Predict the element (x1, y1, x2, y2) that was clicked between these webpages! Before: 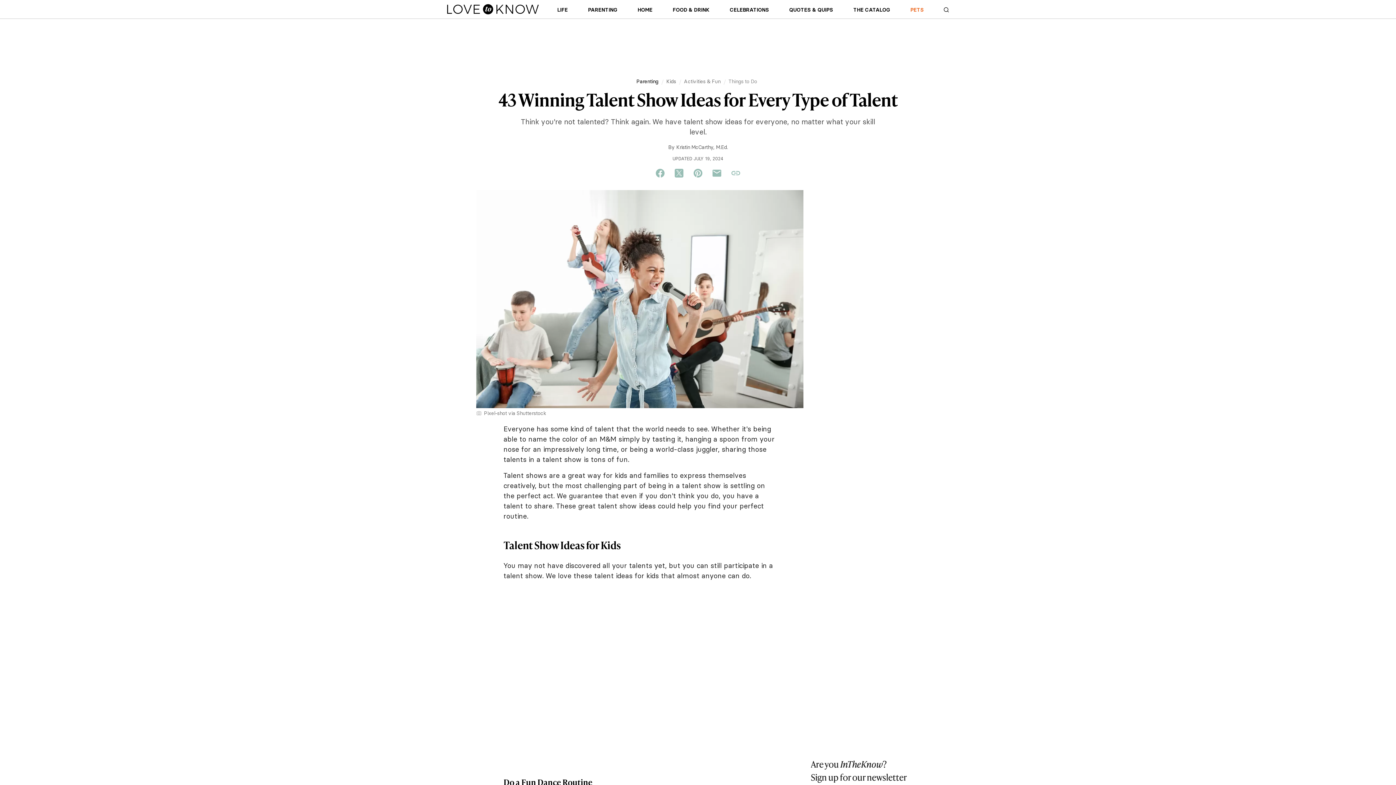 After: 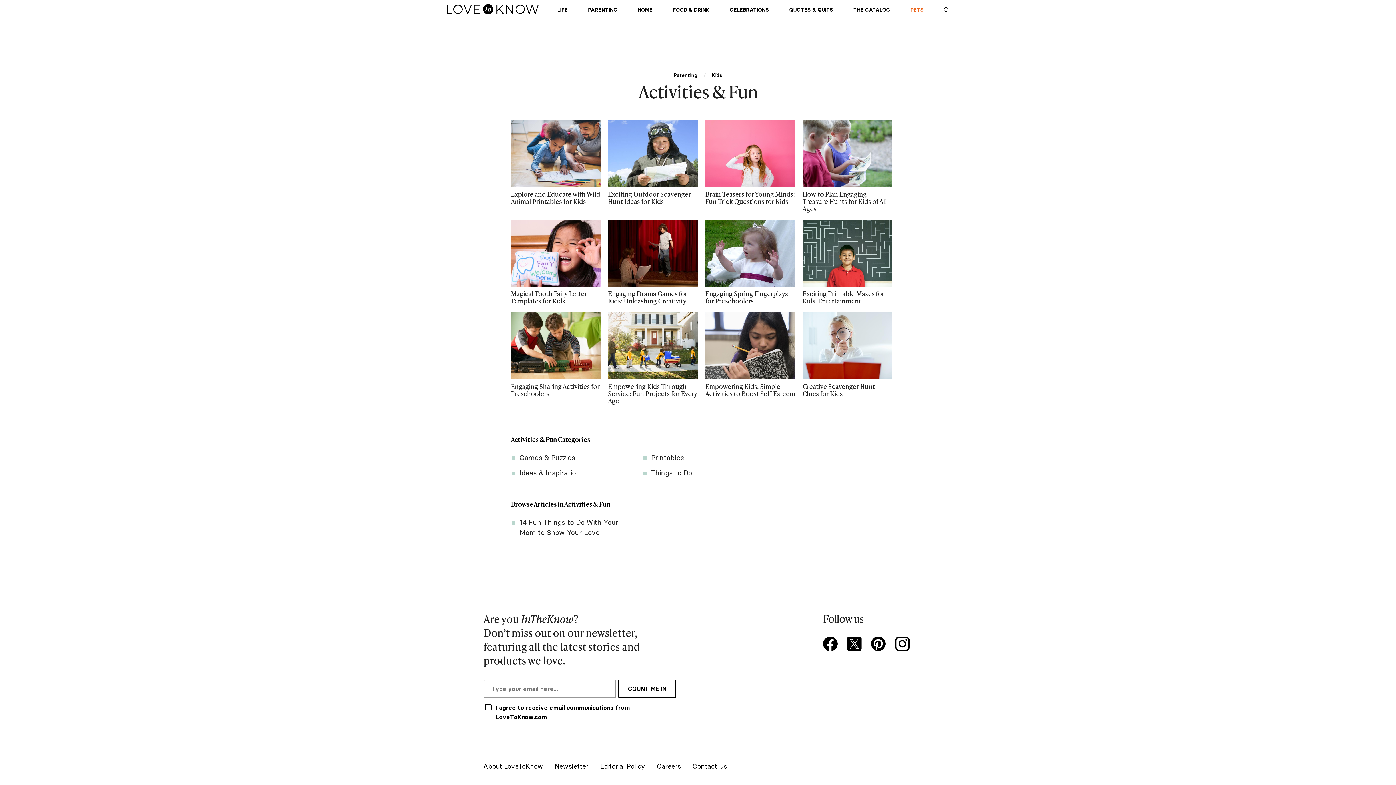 Action: bbox: (684, 77, 720, 85) label: Activities & Fun